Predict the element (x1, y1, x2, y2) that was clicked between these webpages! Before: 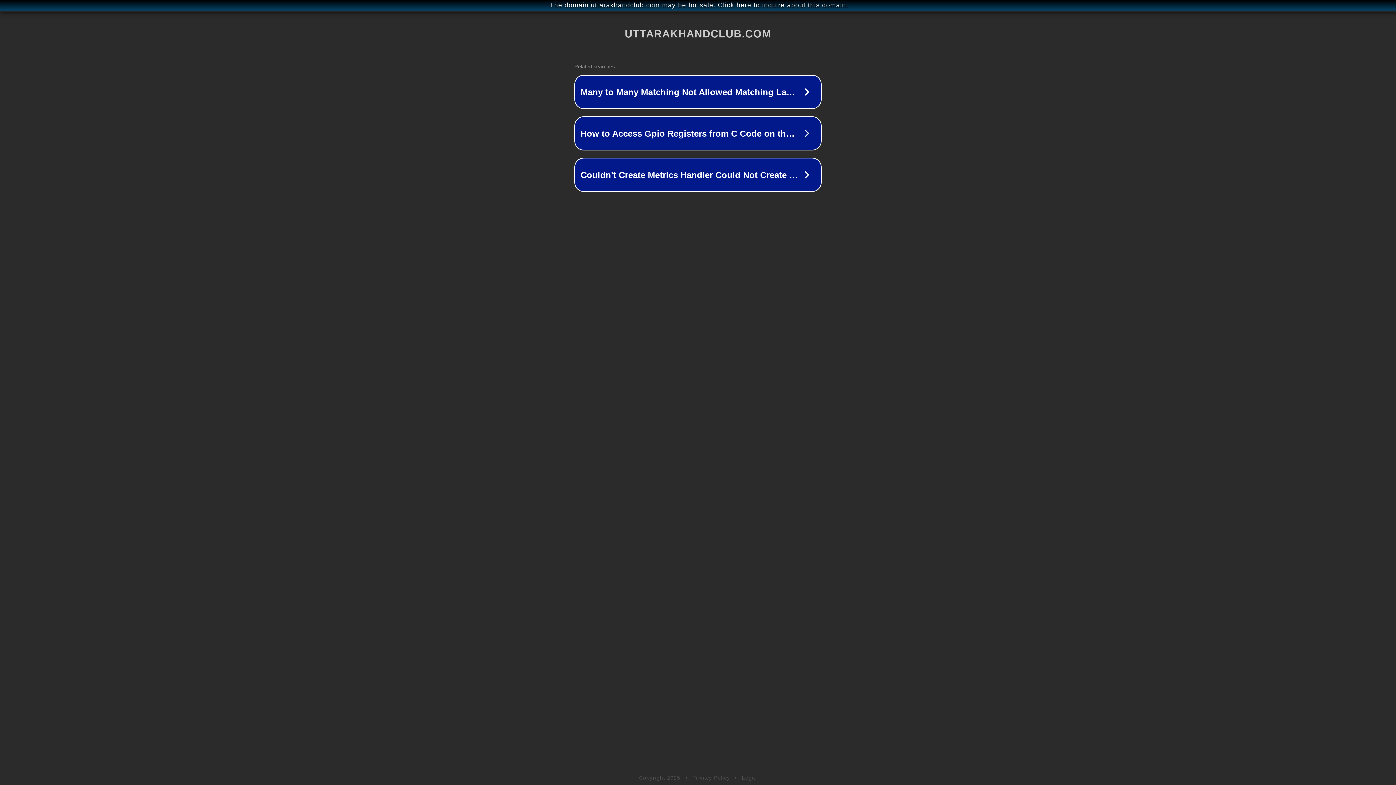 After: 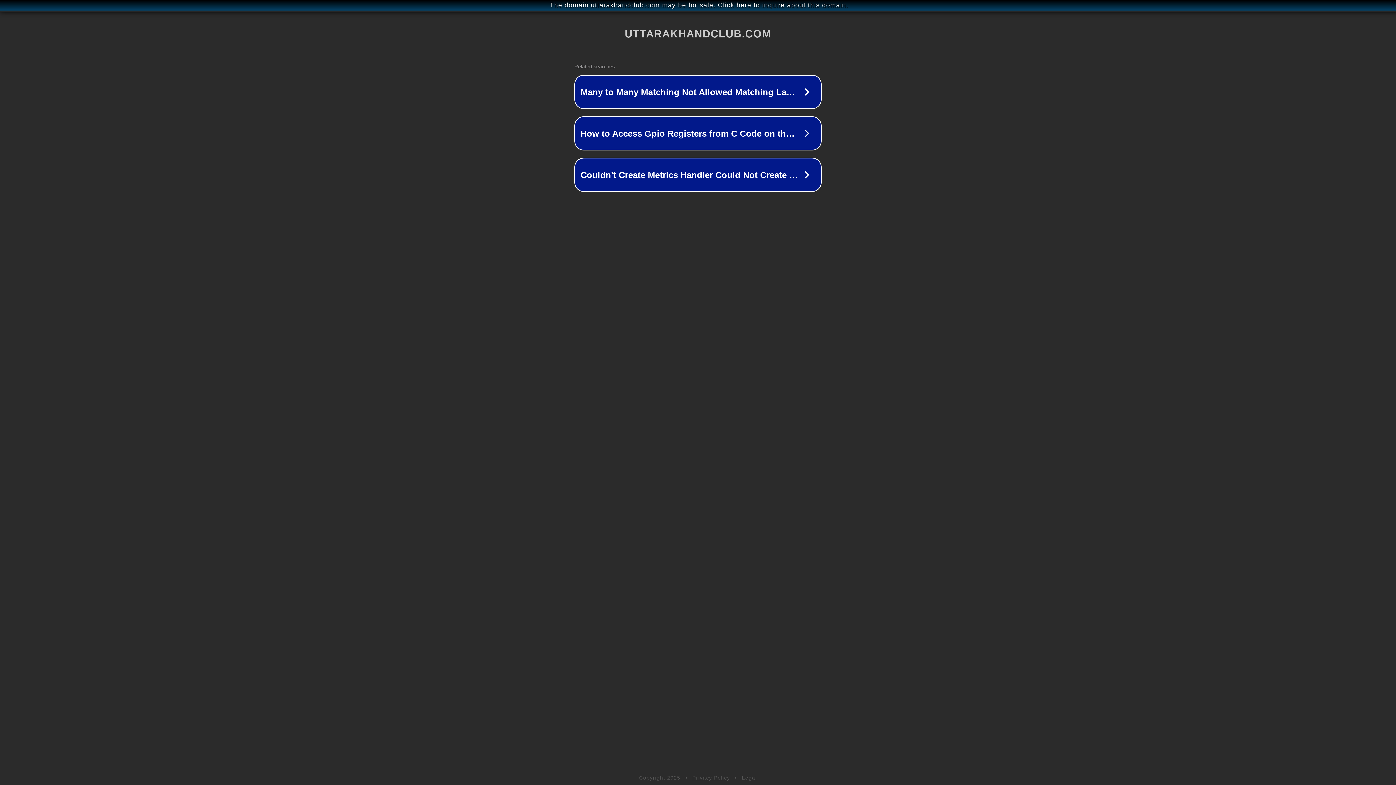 Action: label: Privacy Policy bbox: (692, 775, 730, 781)